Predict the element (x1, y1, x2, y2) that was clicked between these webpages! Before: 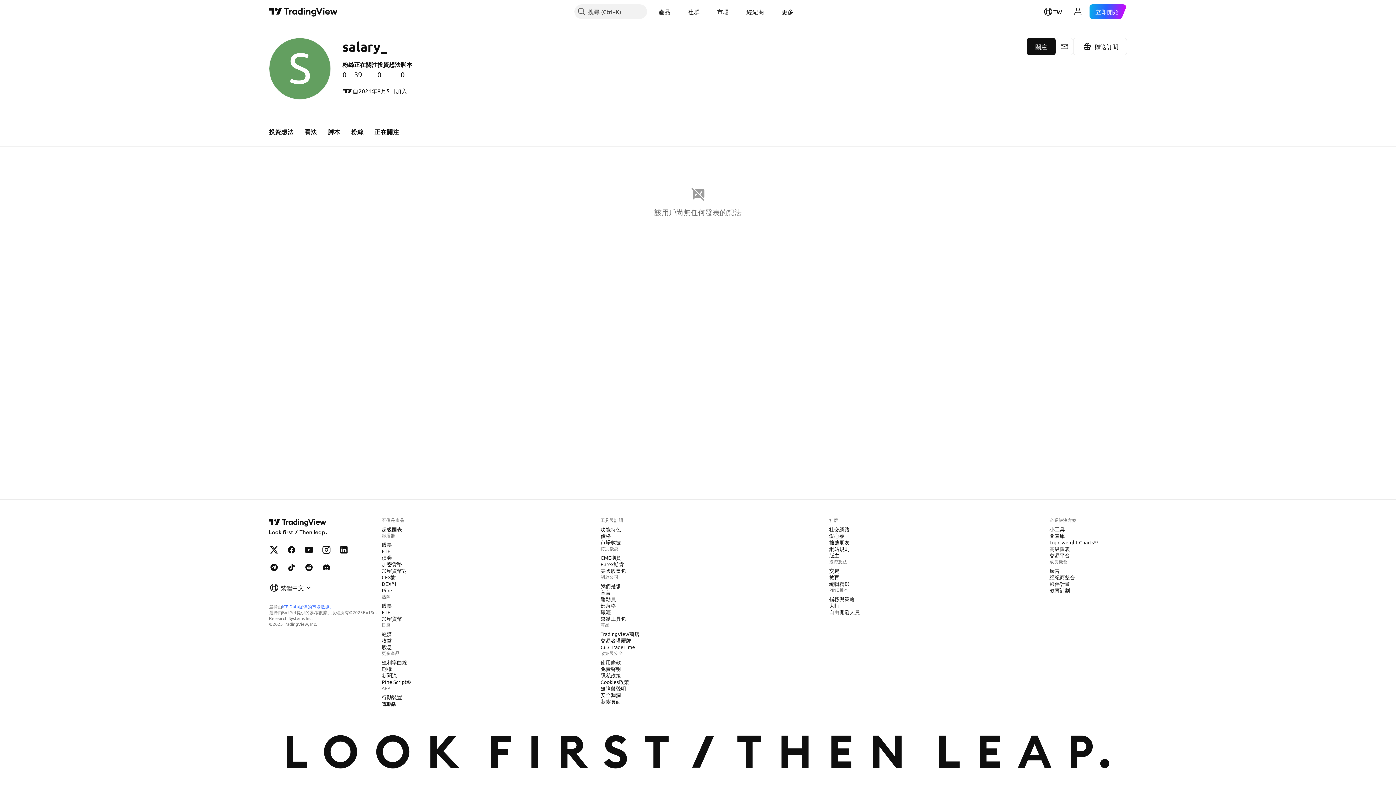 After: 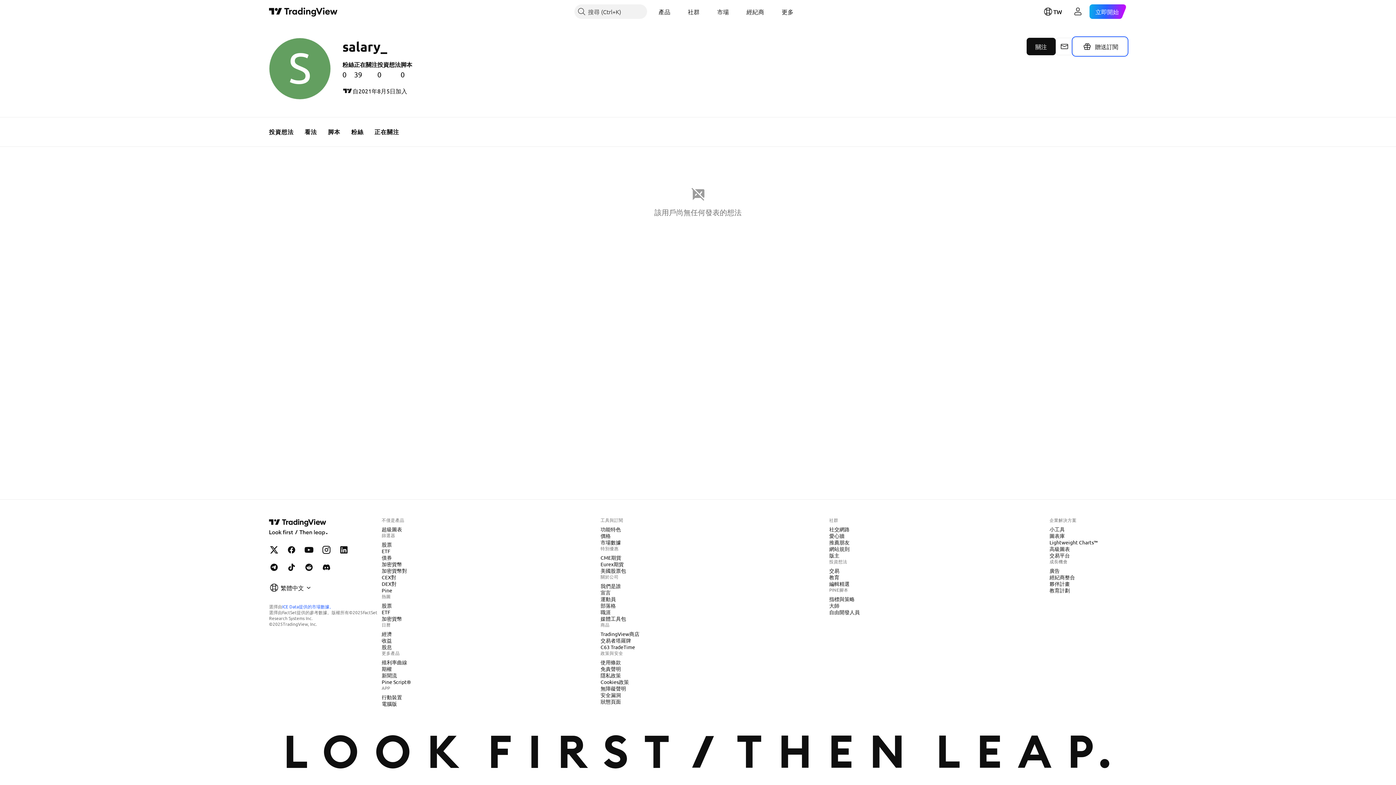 Action: label: 贈送訂閱 bbox: (1073, 37, 1127, 55)